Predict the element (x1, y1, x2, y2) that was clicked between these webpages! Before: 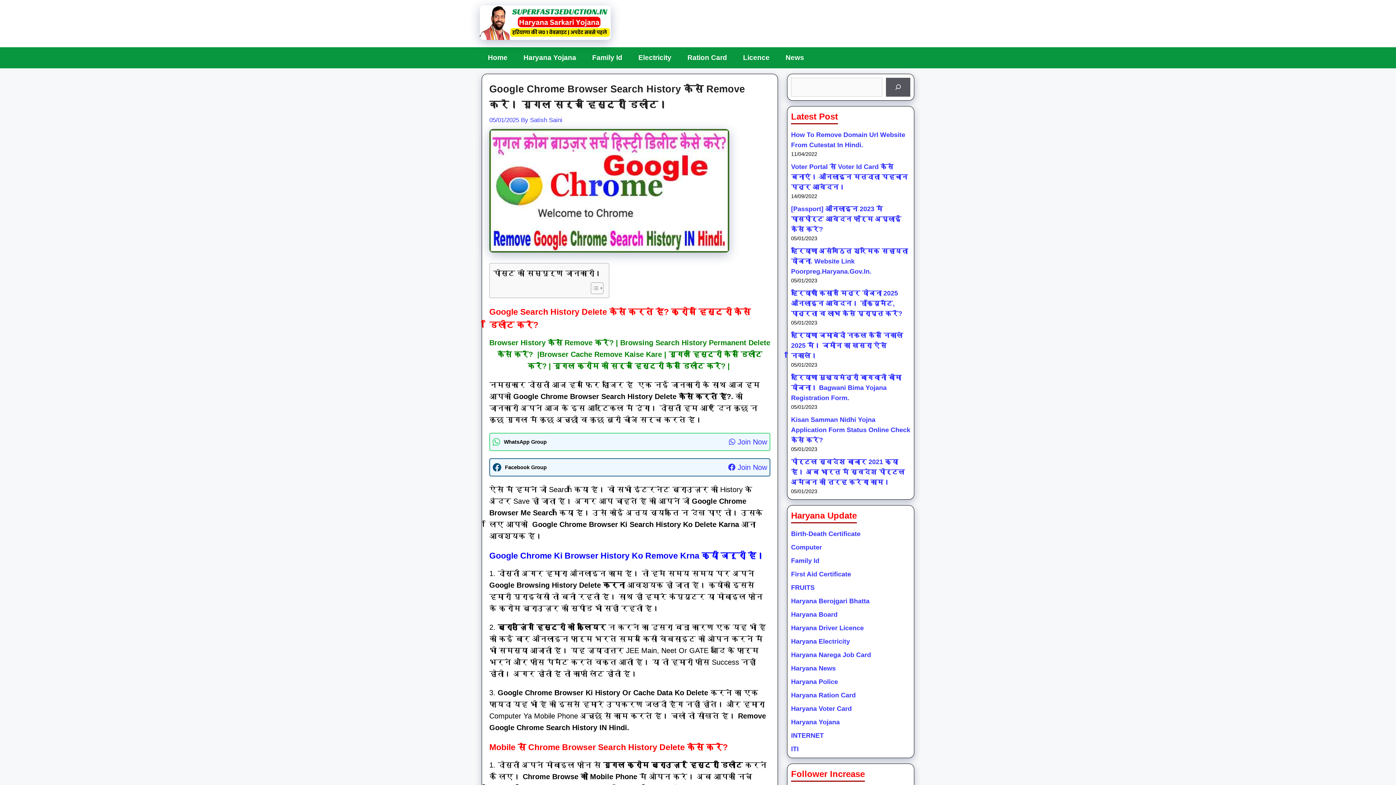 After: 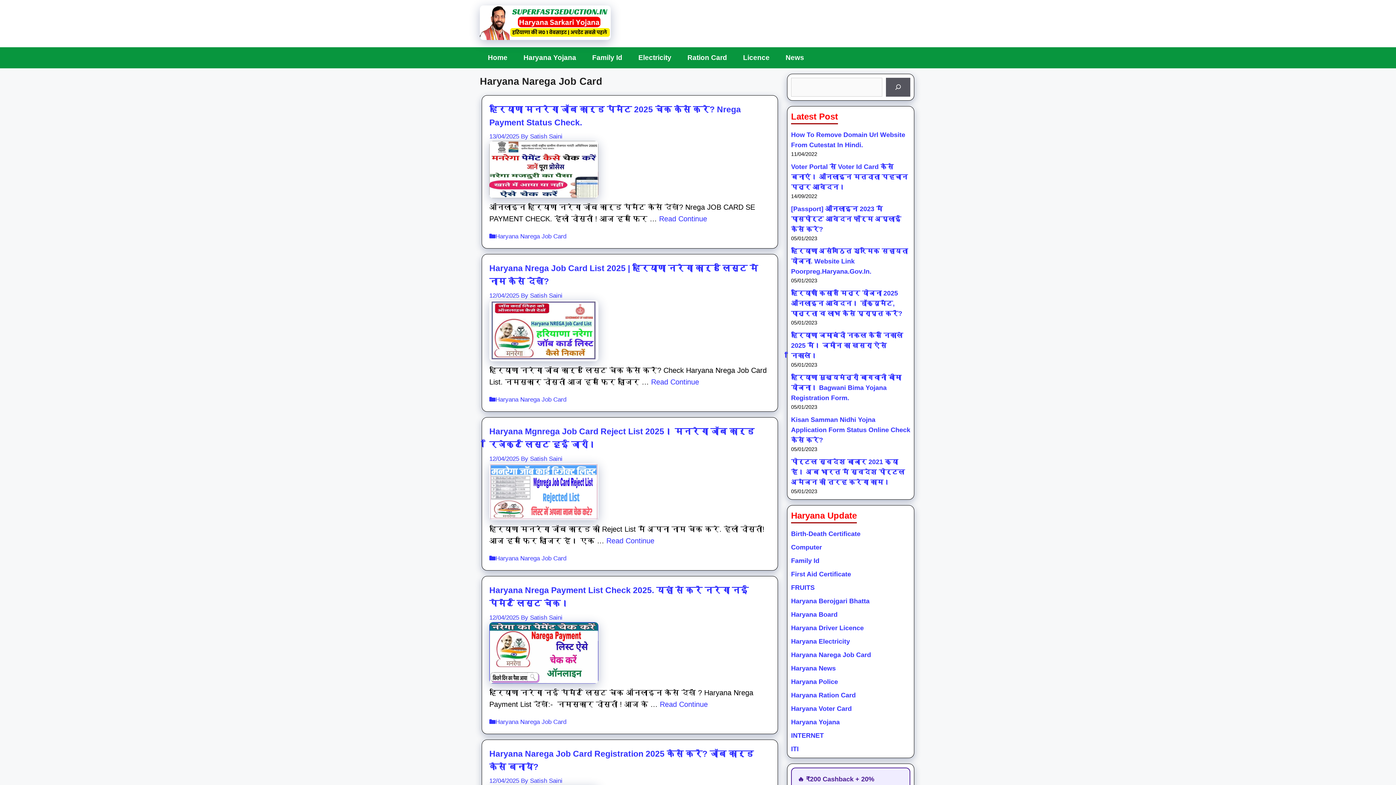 Action: label: Haryana Narega Job Card bbox: (791, 651, 871, 658)